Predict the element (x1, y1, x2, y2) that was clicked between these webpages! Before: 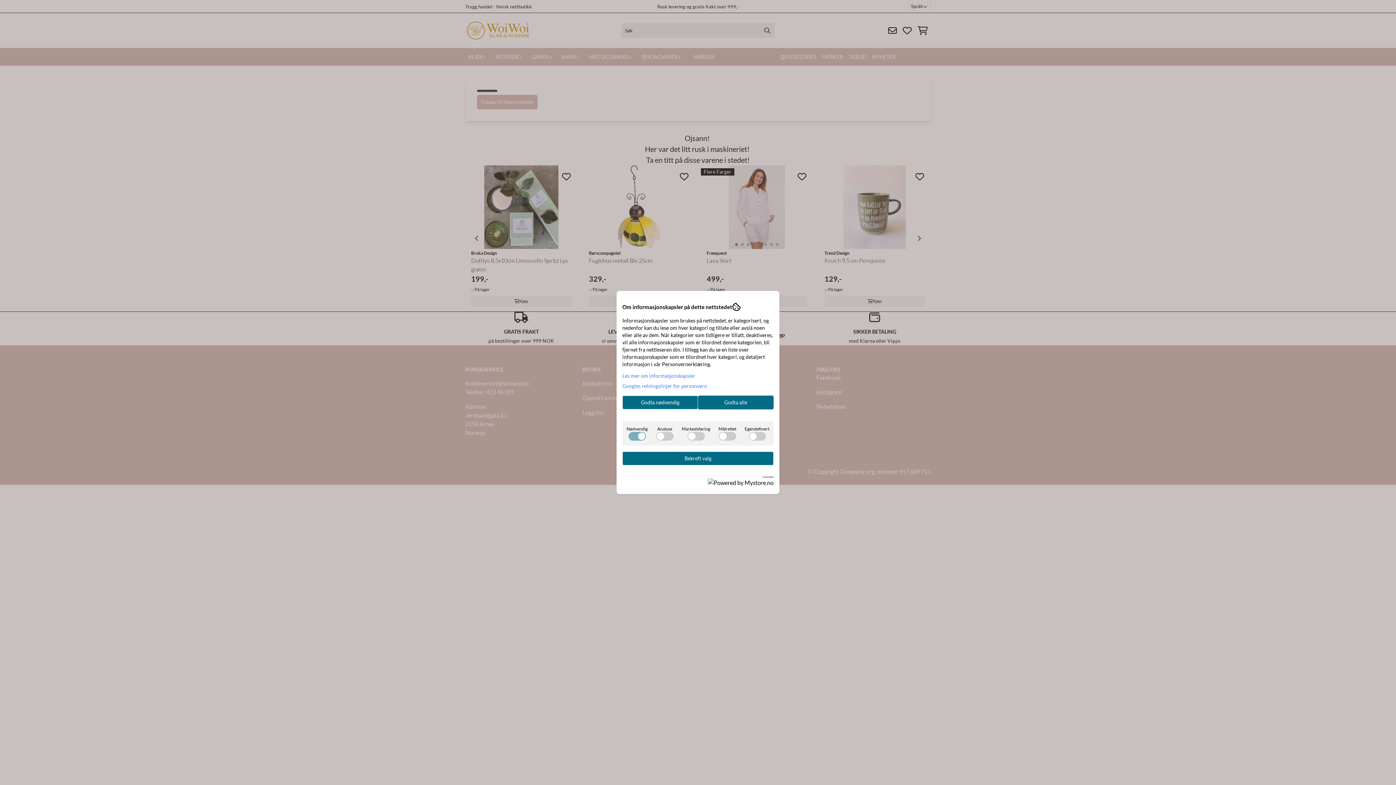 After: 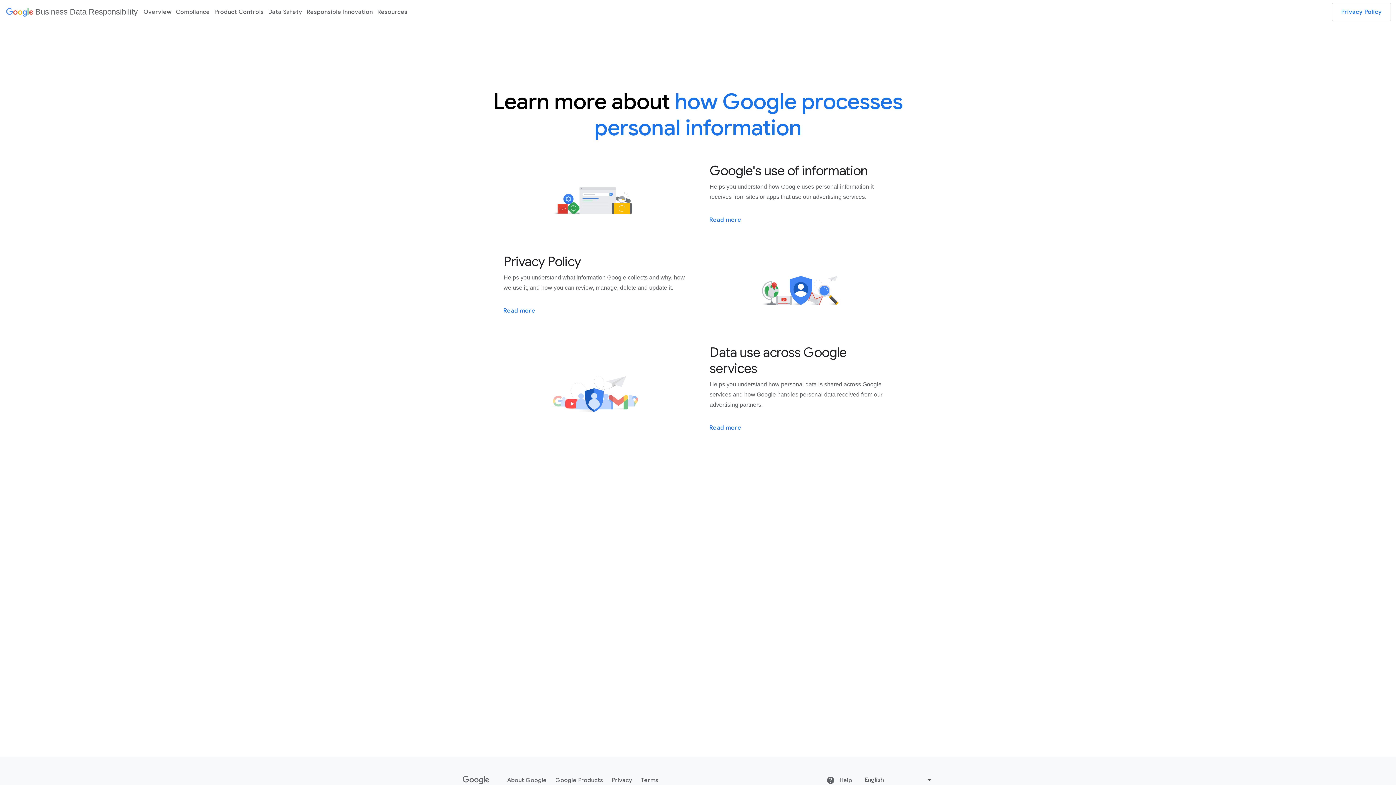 Action: label: Googles retningslinjer for personvern bbox: (622, 383, 707, 389)